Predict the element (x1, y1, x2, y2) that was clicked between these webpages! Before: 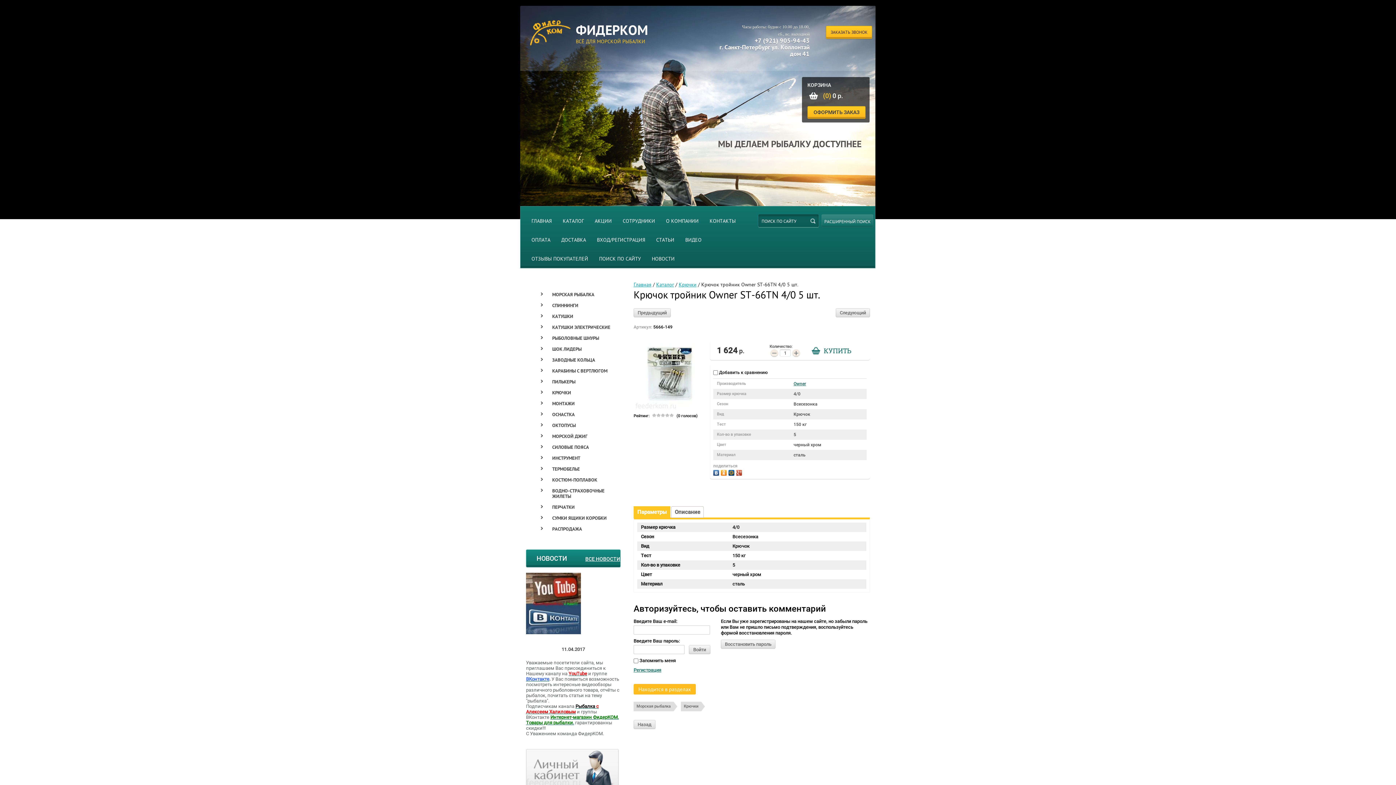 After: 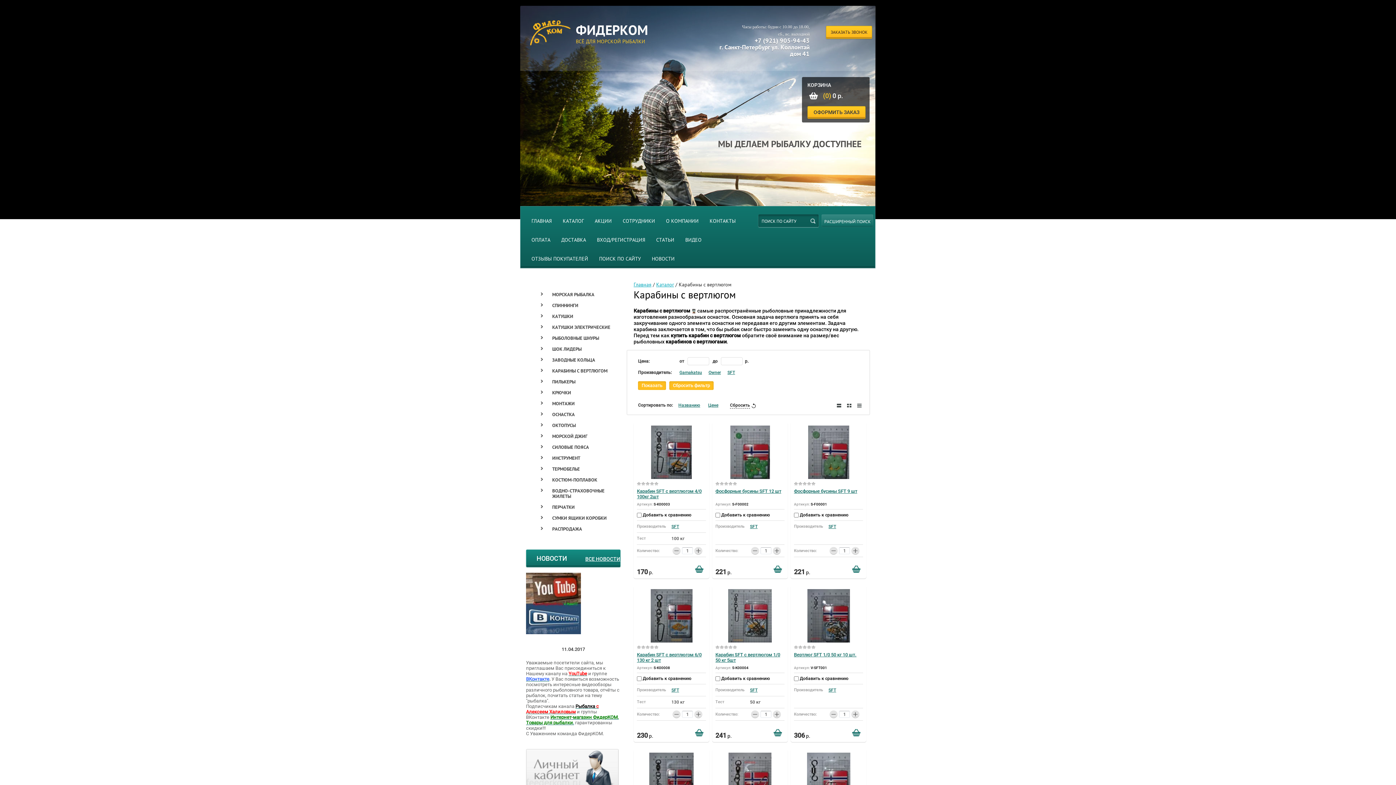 Action: bbox: (537, 366, 607, 374) label: КАРАБИНЫ С ВЕРТЛЮГОМ